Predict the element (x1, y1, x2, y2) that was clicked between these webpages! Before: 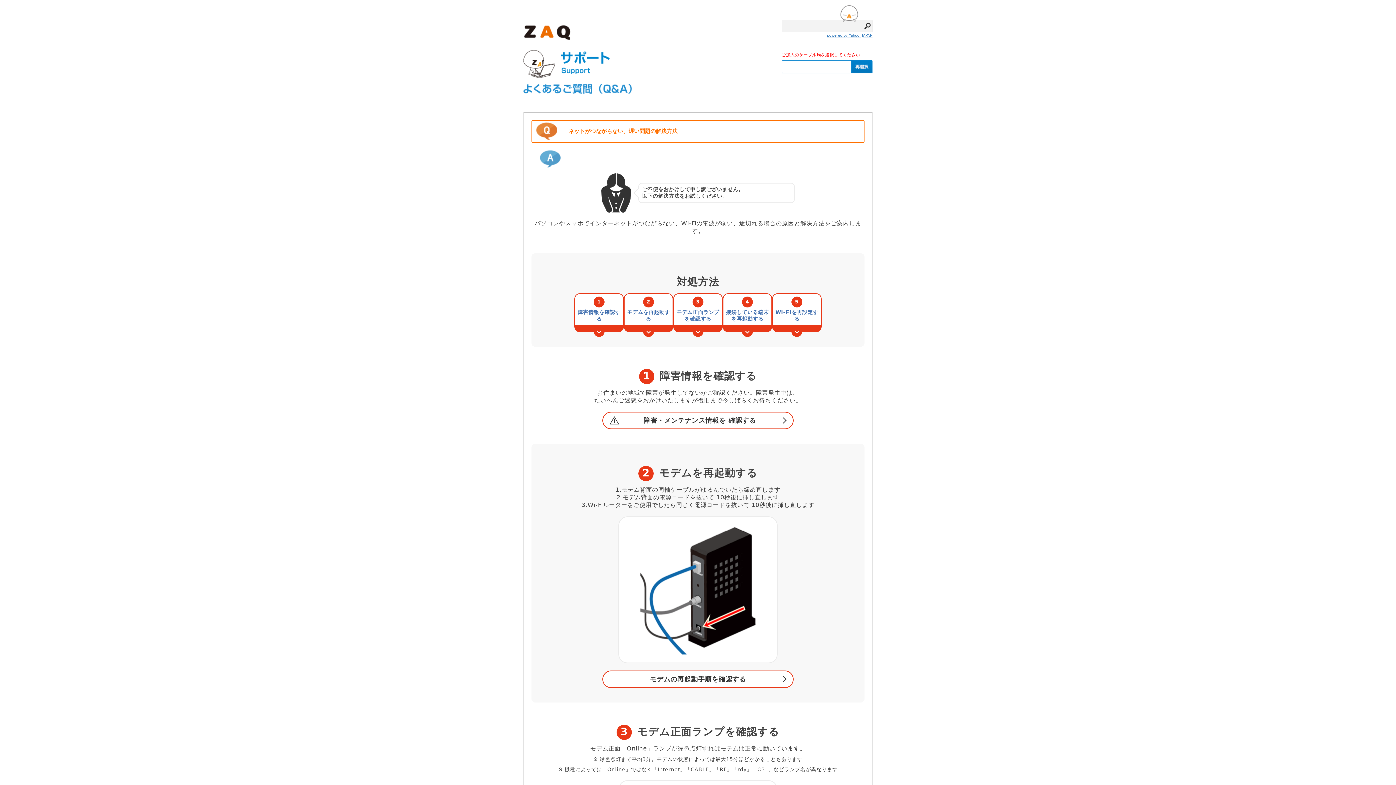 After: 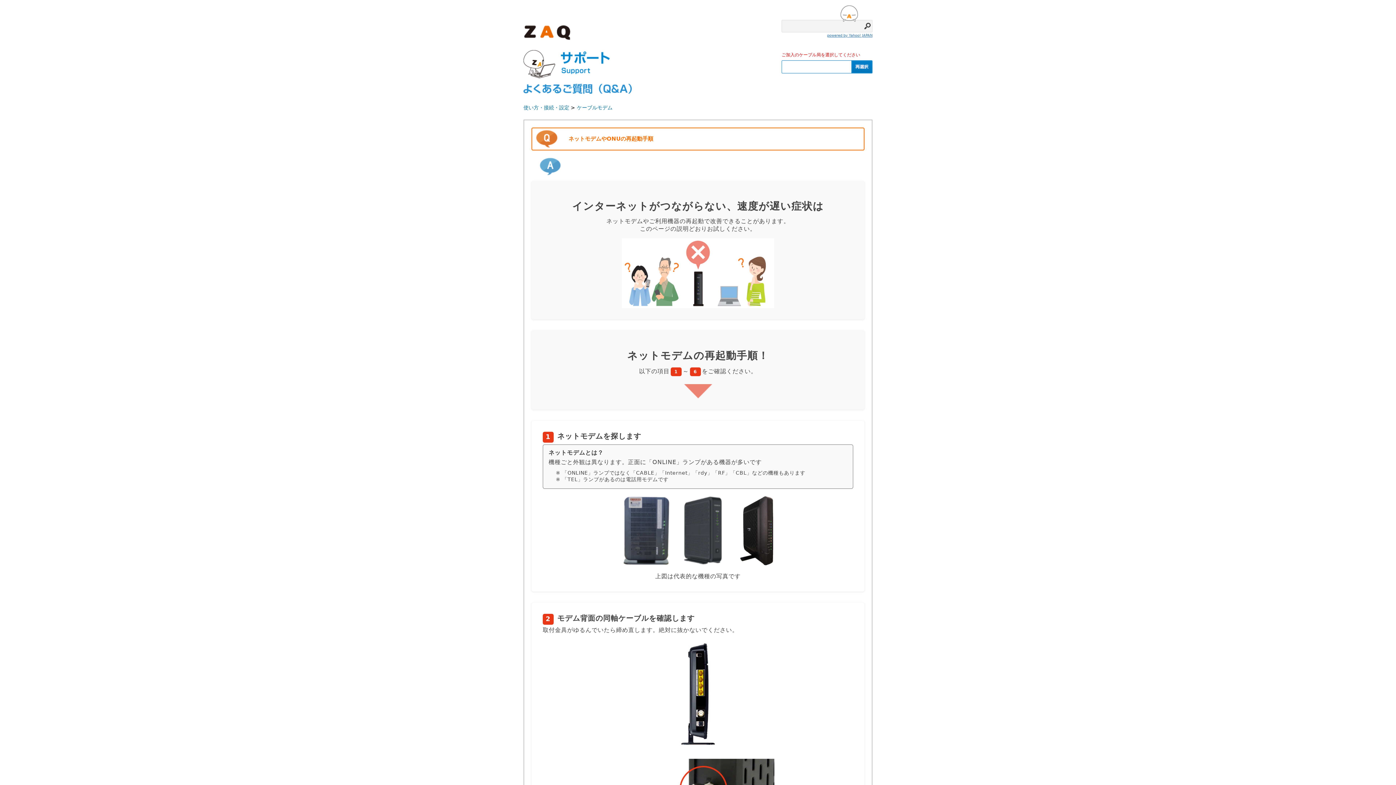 Action: label: モデムの再起動手順を確認する bbox: (602, 670, 793, 688)